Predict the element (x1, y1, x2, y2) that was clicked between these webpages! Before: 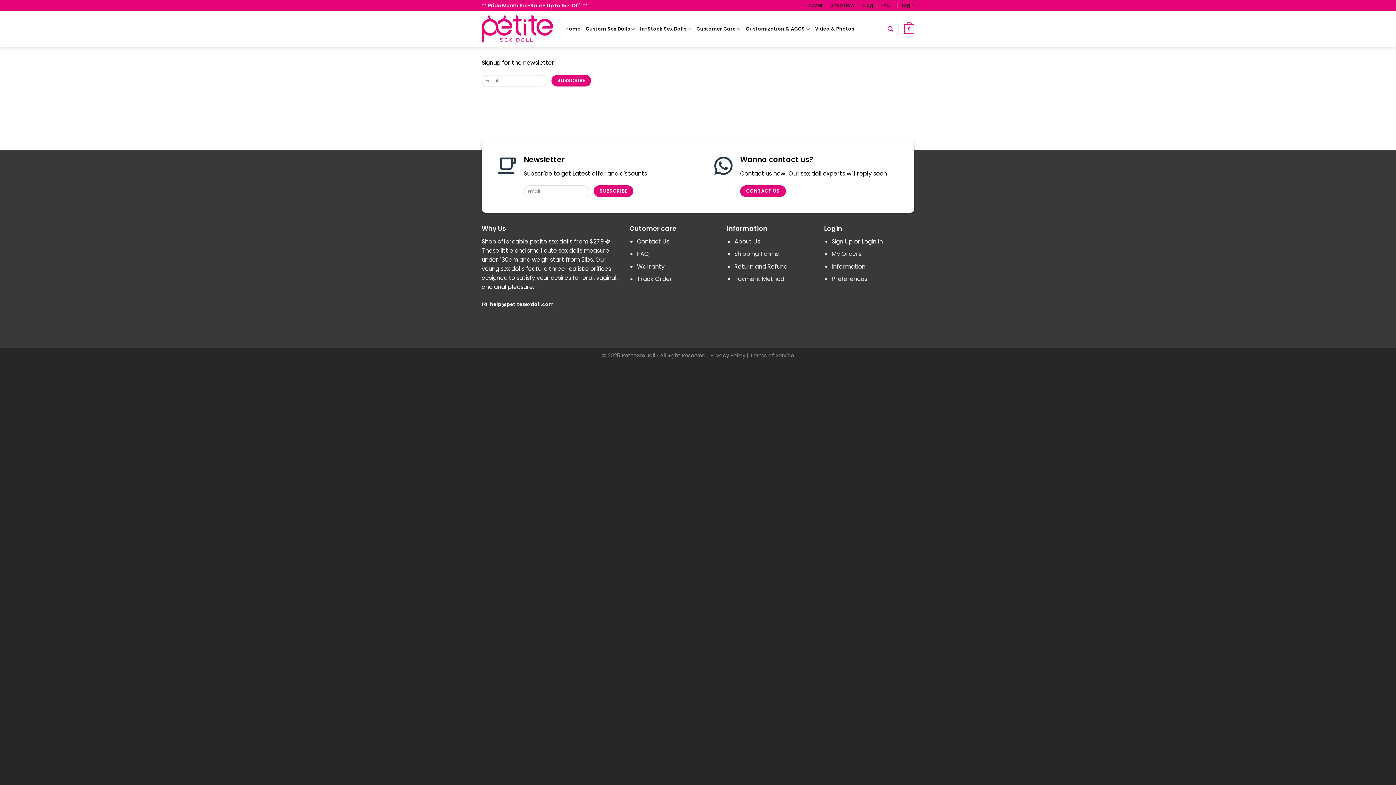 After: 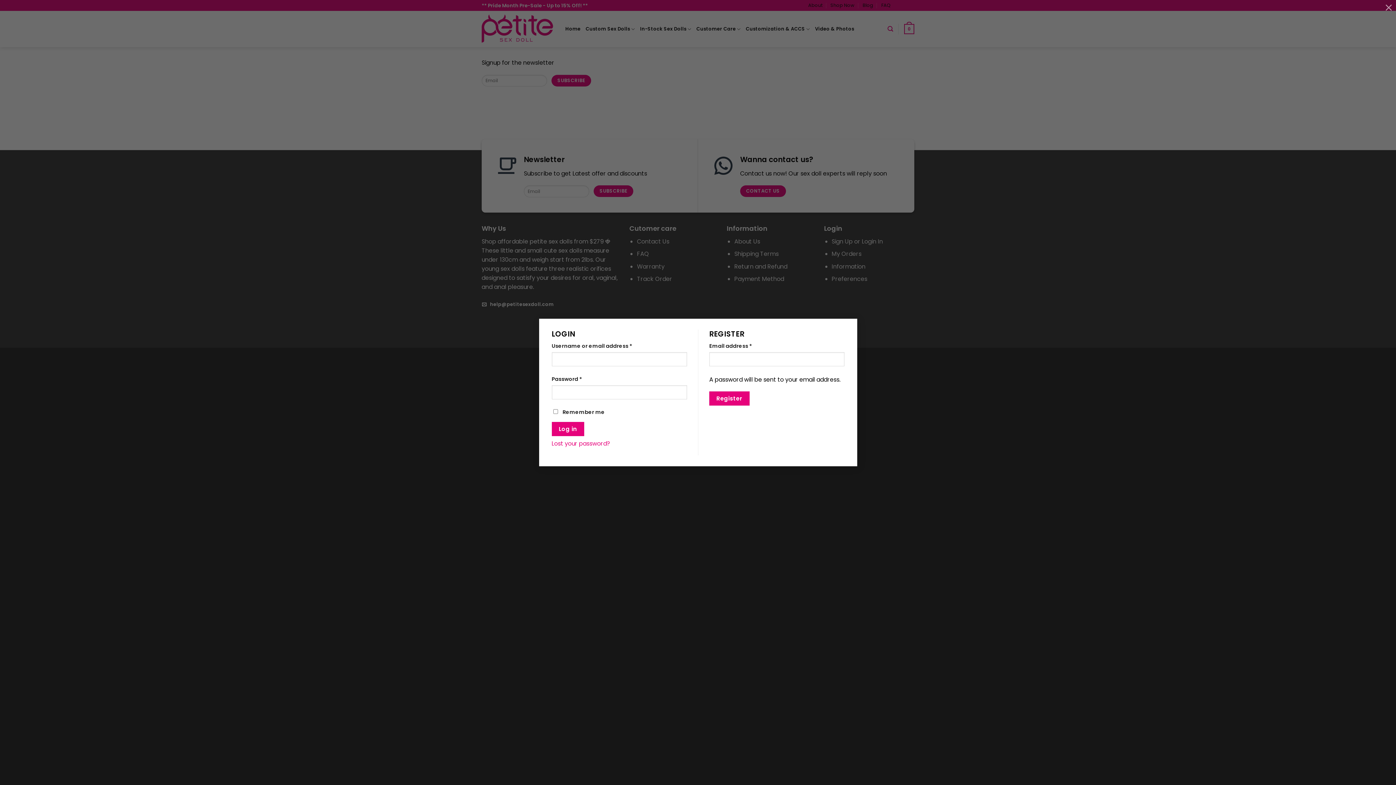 Action: label: Login bbox: (902, 0, 914, 9)